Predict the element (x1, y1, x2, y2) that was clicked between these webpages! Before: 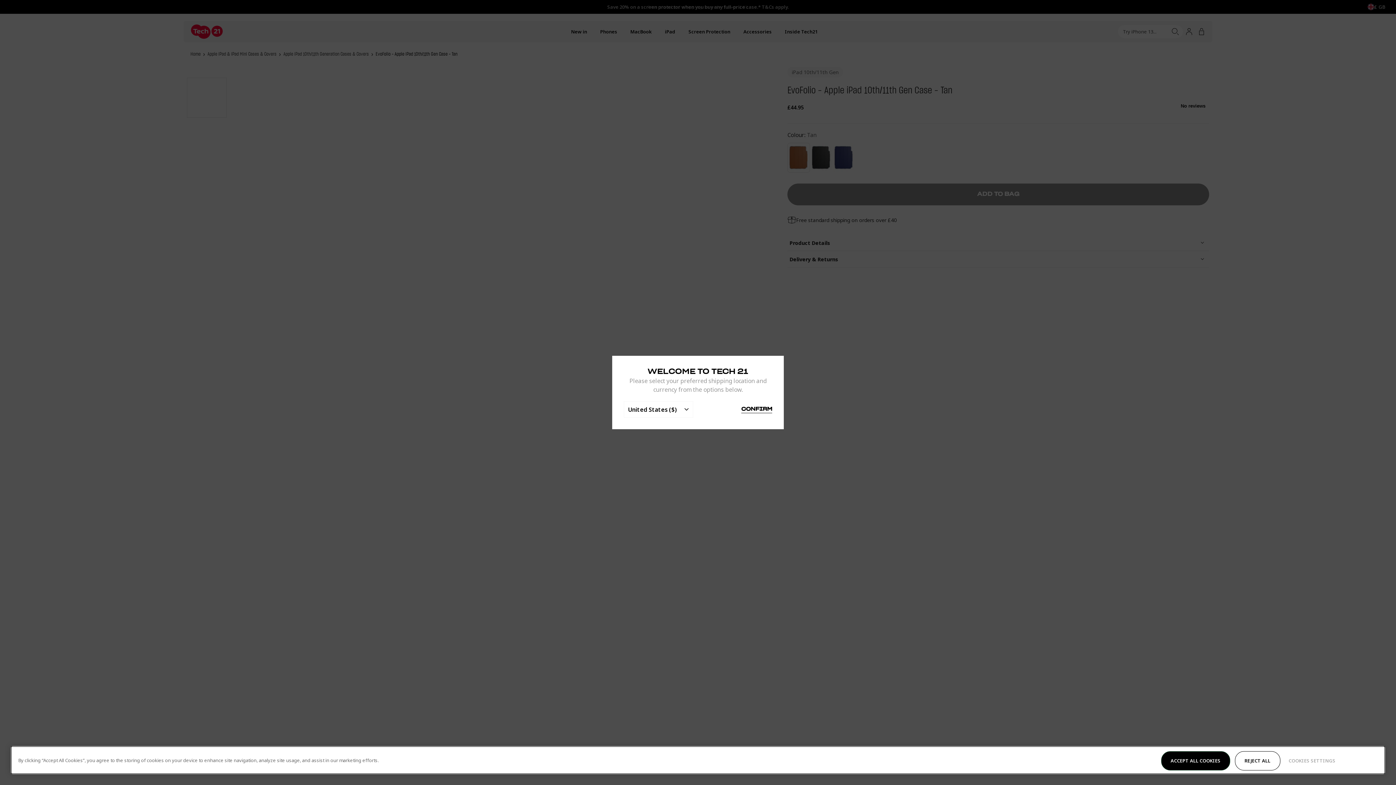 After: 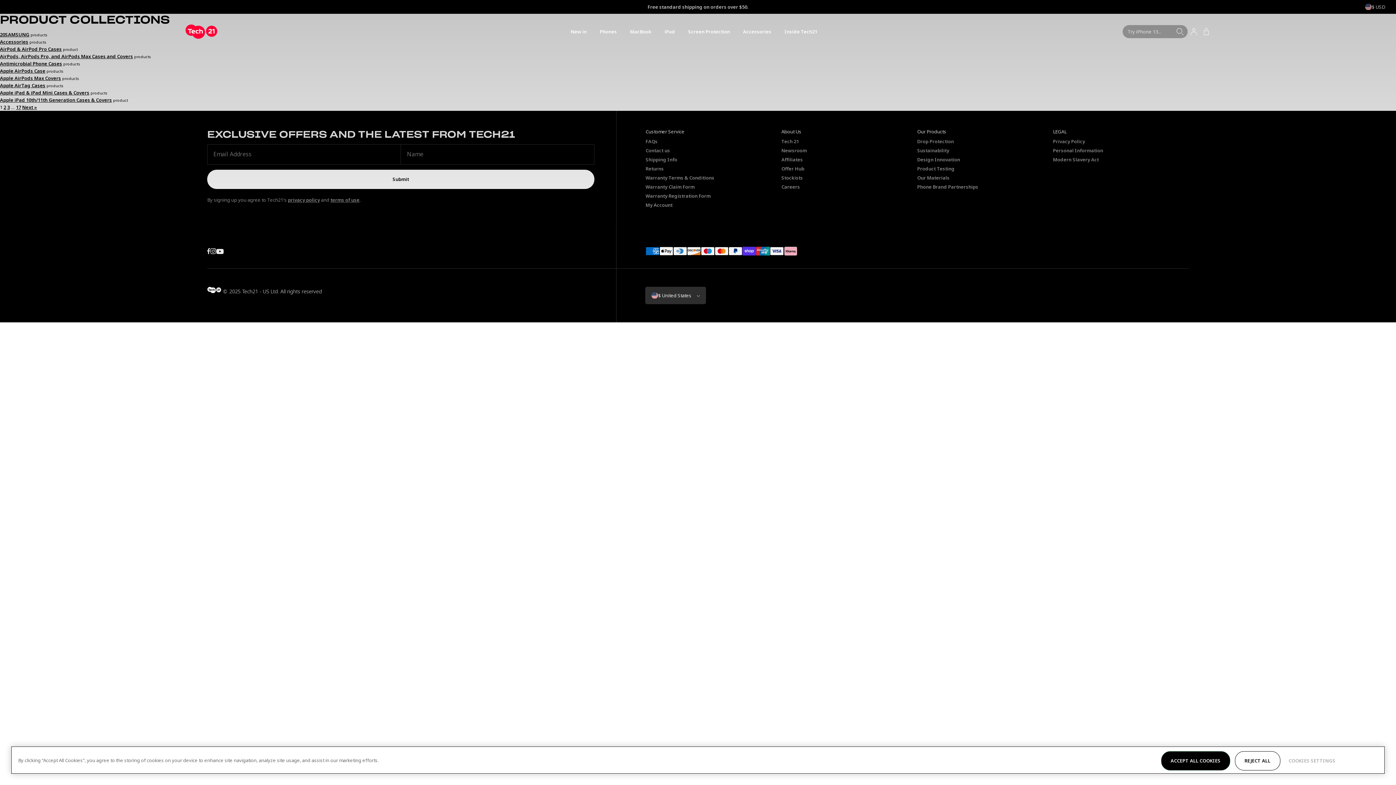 Action: bbox: (741, 406, 772, 412) label: CONFIRM